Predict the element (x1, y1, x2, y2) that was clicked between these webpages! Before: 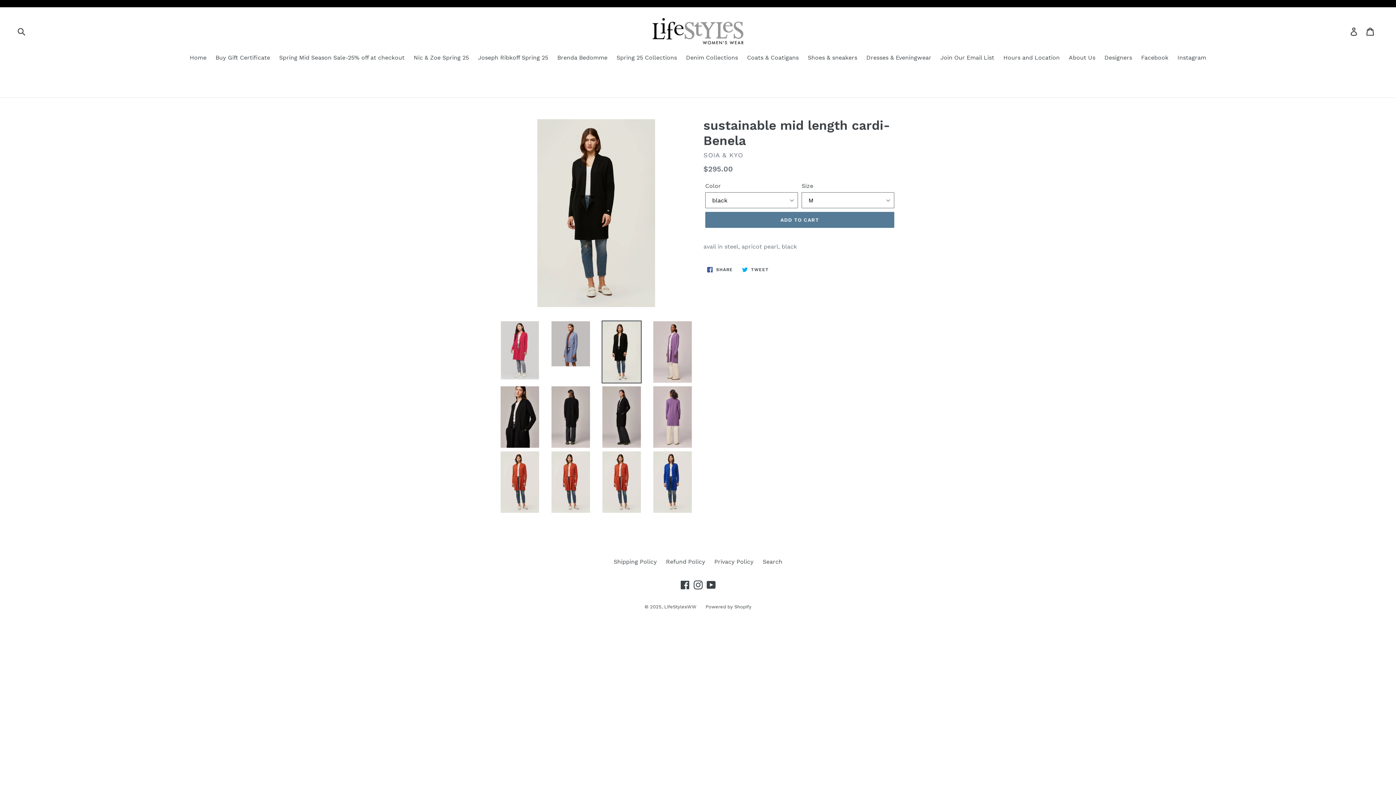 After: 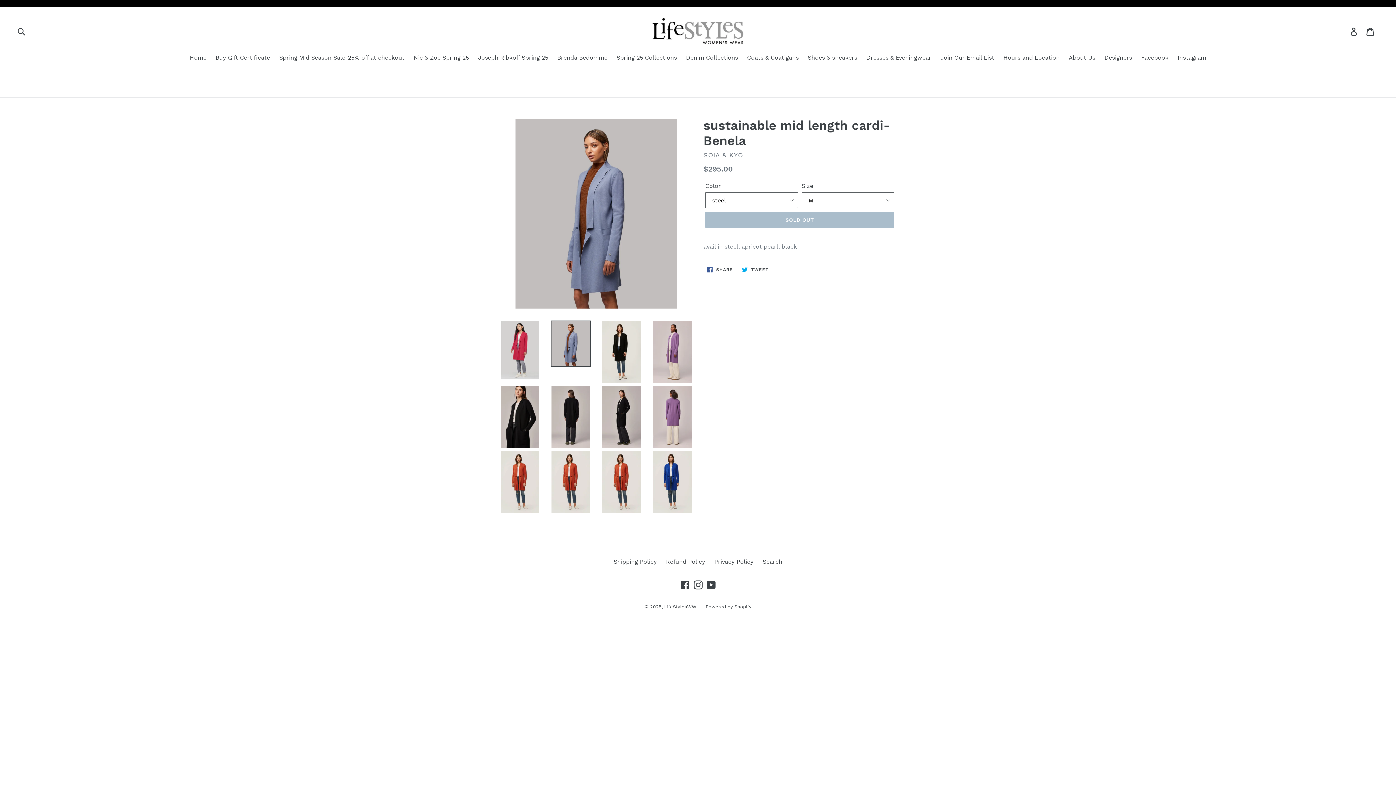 Action: bbox: (550, 320, 590, 367)